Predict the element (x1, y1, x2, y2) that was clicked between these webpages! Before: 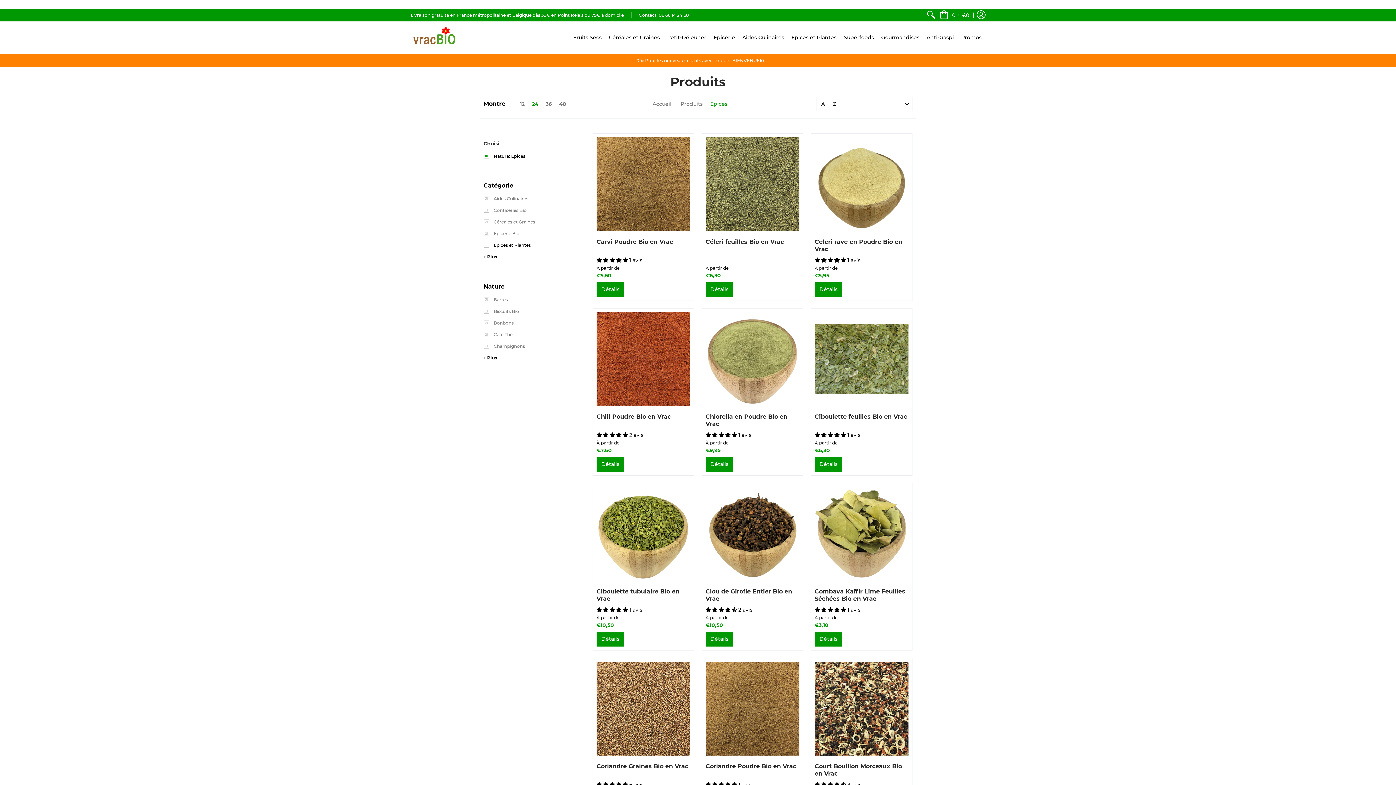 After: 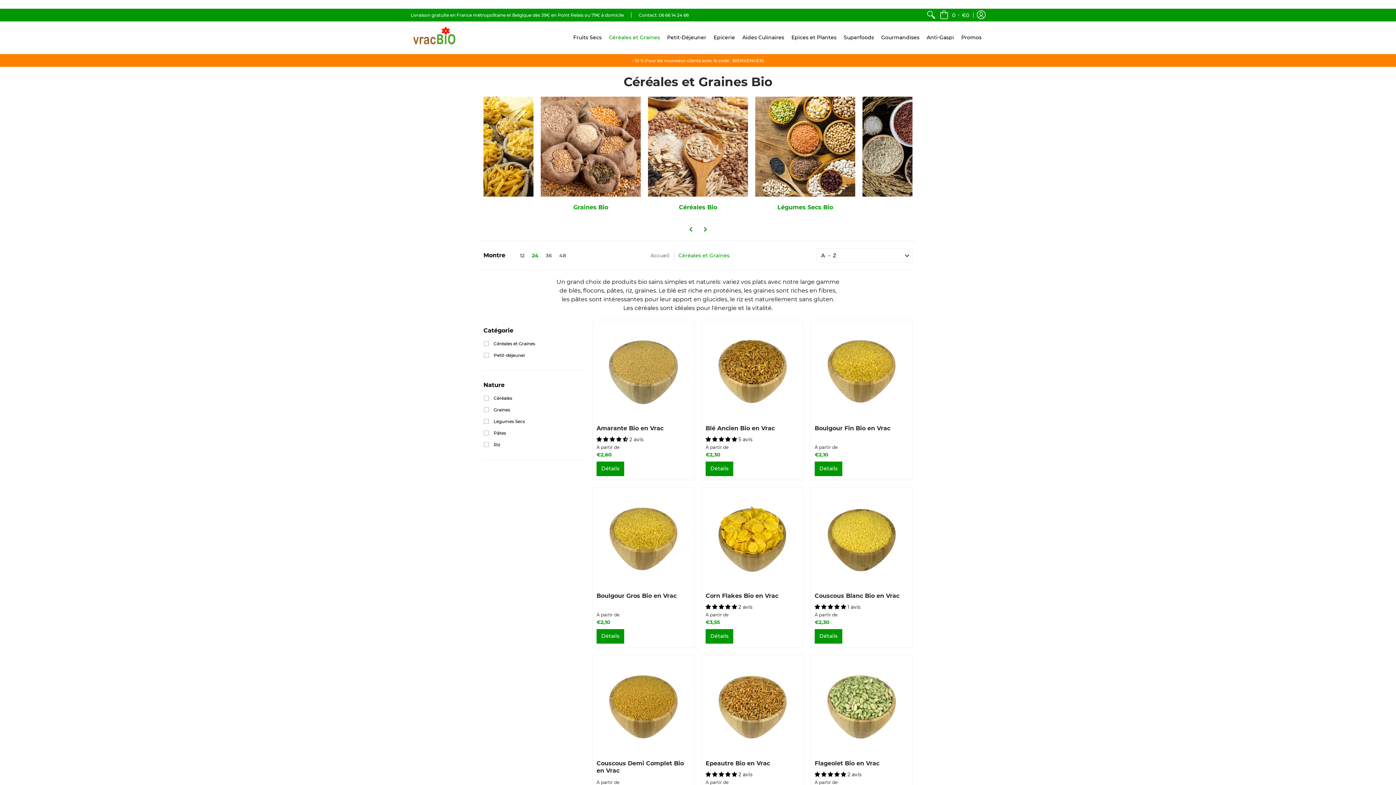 Action: bbox: (605, 21, 663, 53) label: Céréales et Graines